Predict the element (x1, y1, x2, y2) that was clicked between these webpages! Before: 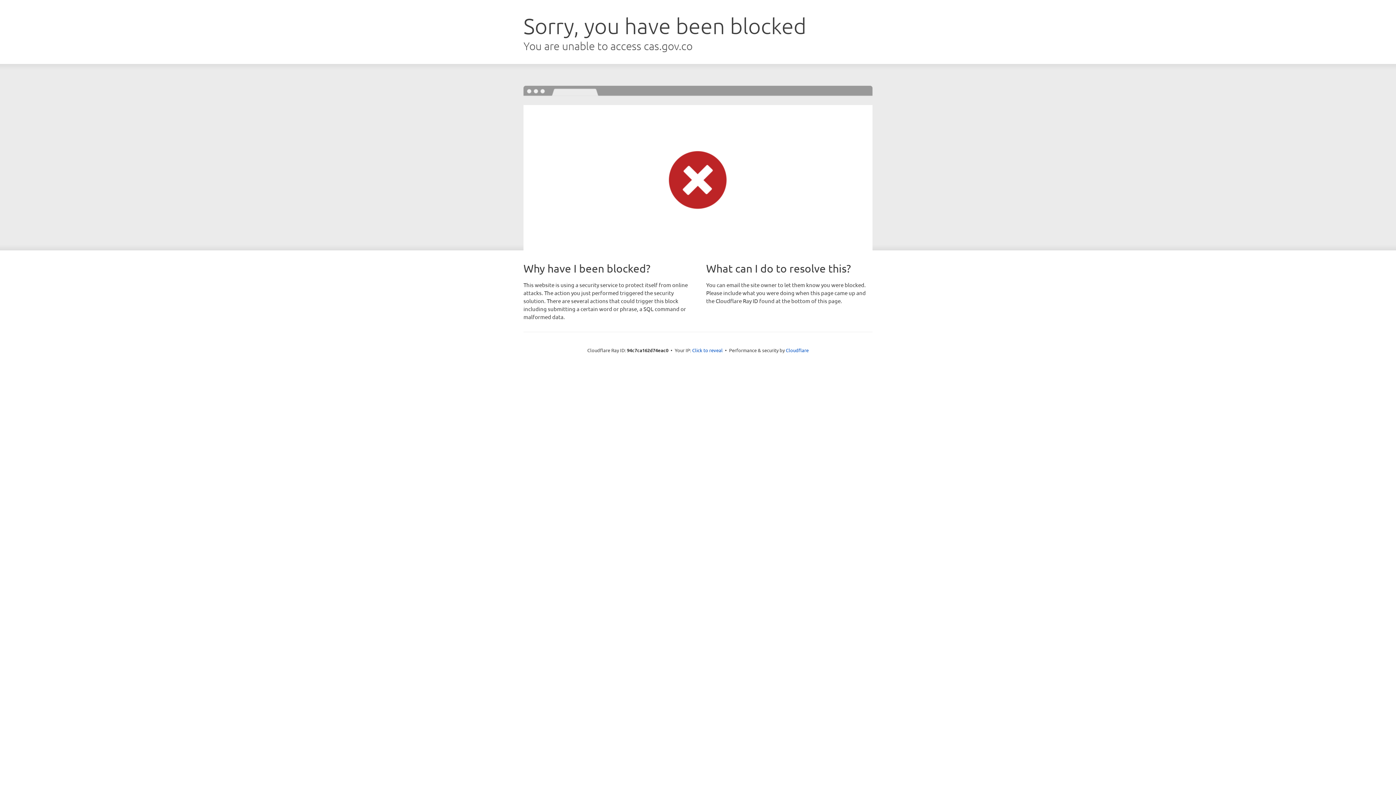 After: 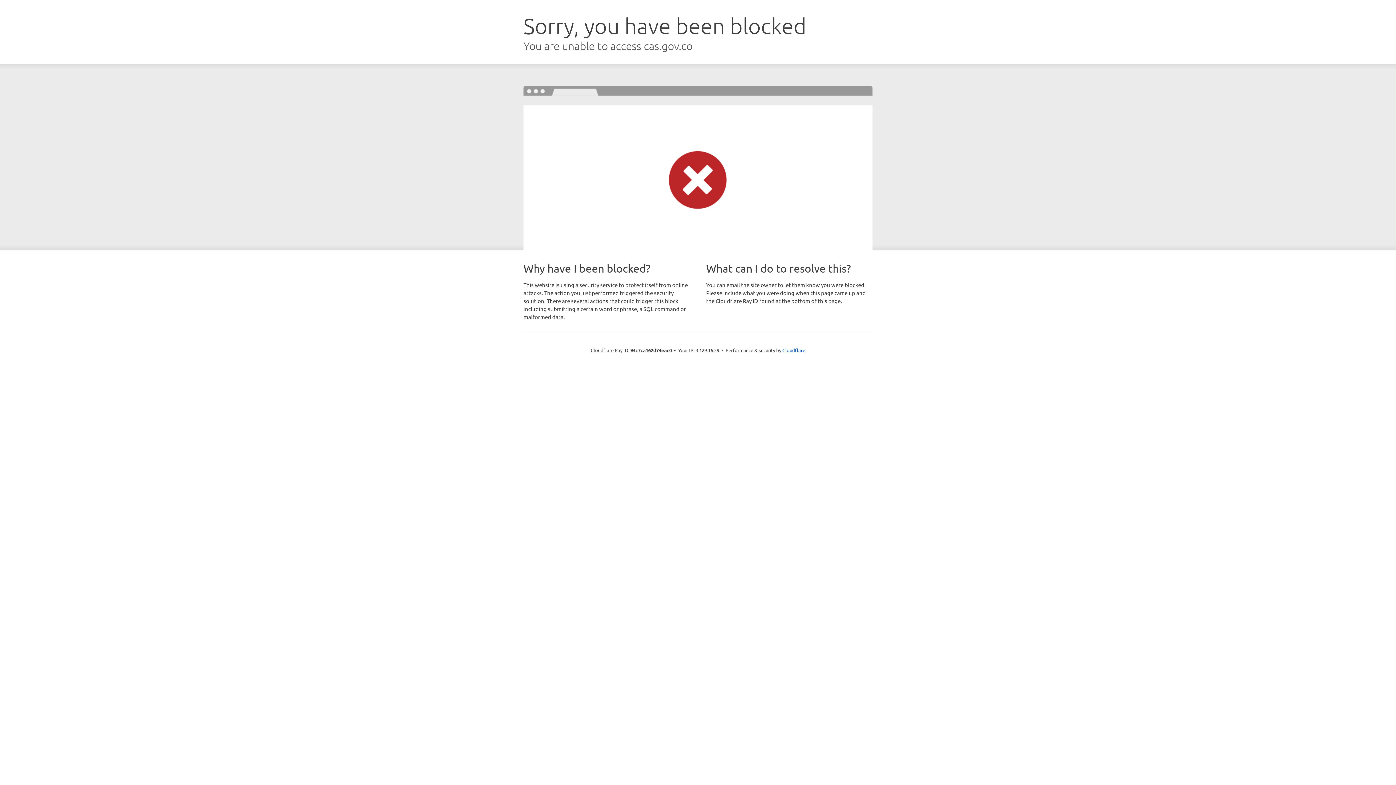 Action: bbox: (692, 346, 722, 353) label: Click to reveal